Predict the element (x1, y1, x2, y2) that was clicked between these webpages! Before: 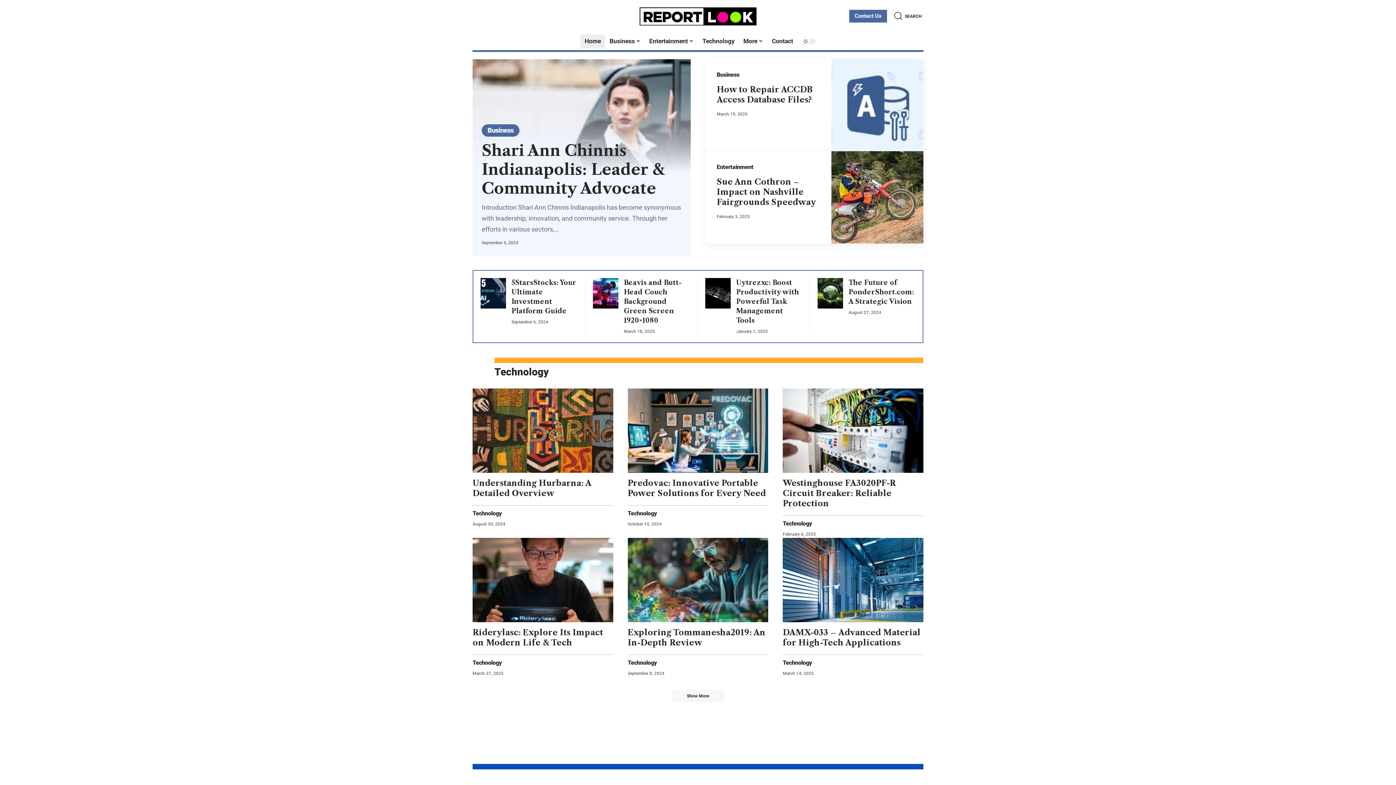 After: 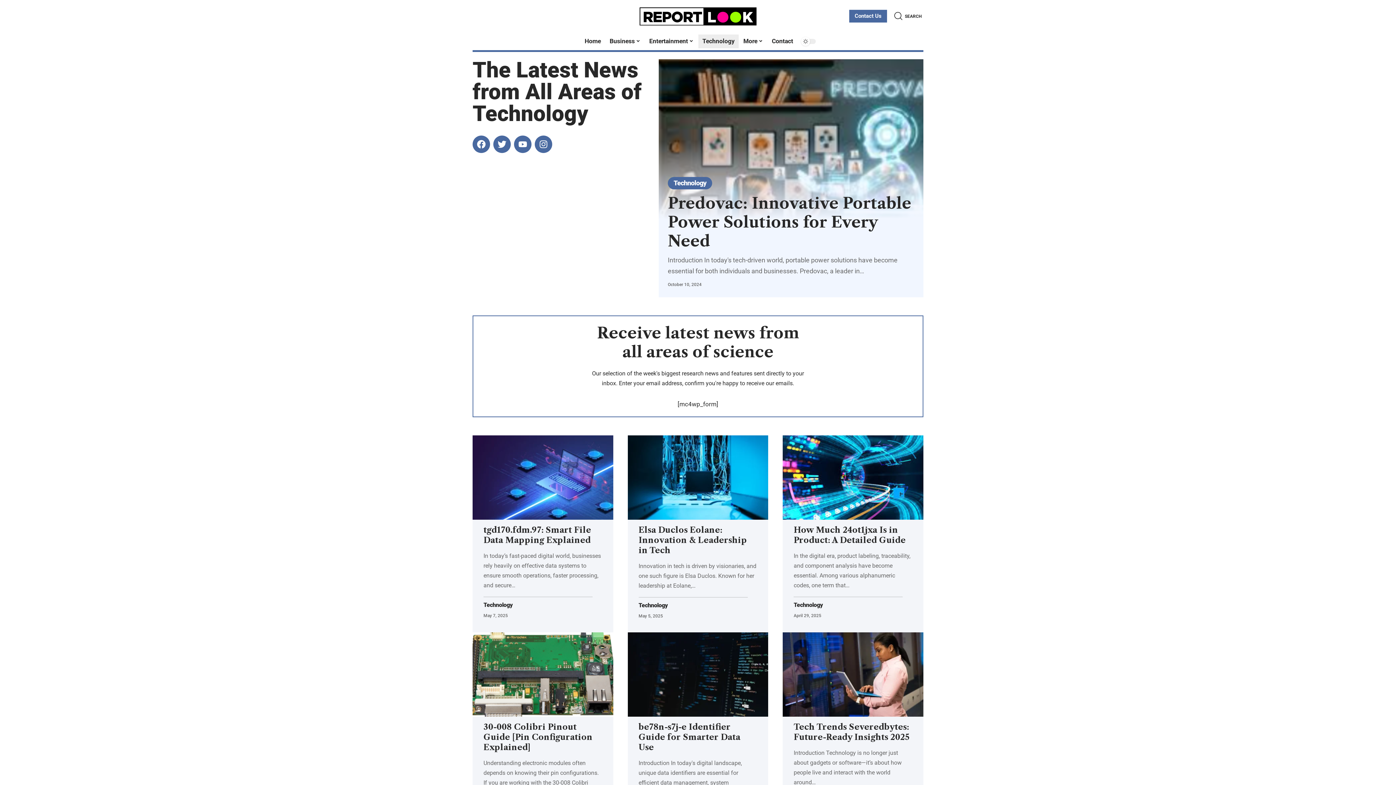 Action: bbox: (627, 512, 656, 515) label: Technology